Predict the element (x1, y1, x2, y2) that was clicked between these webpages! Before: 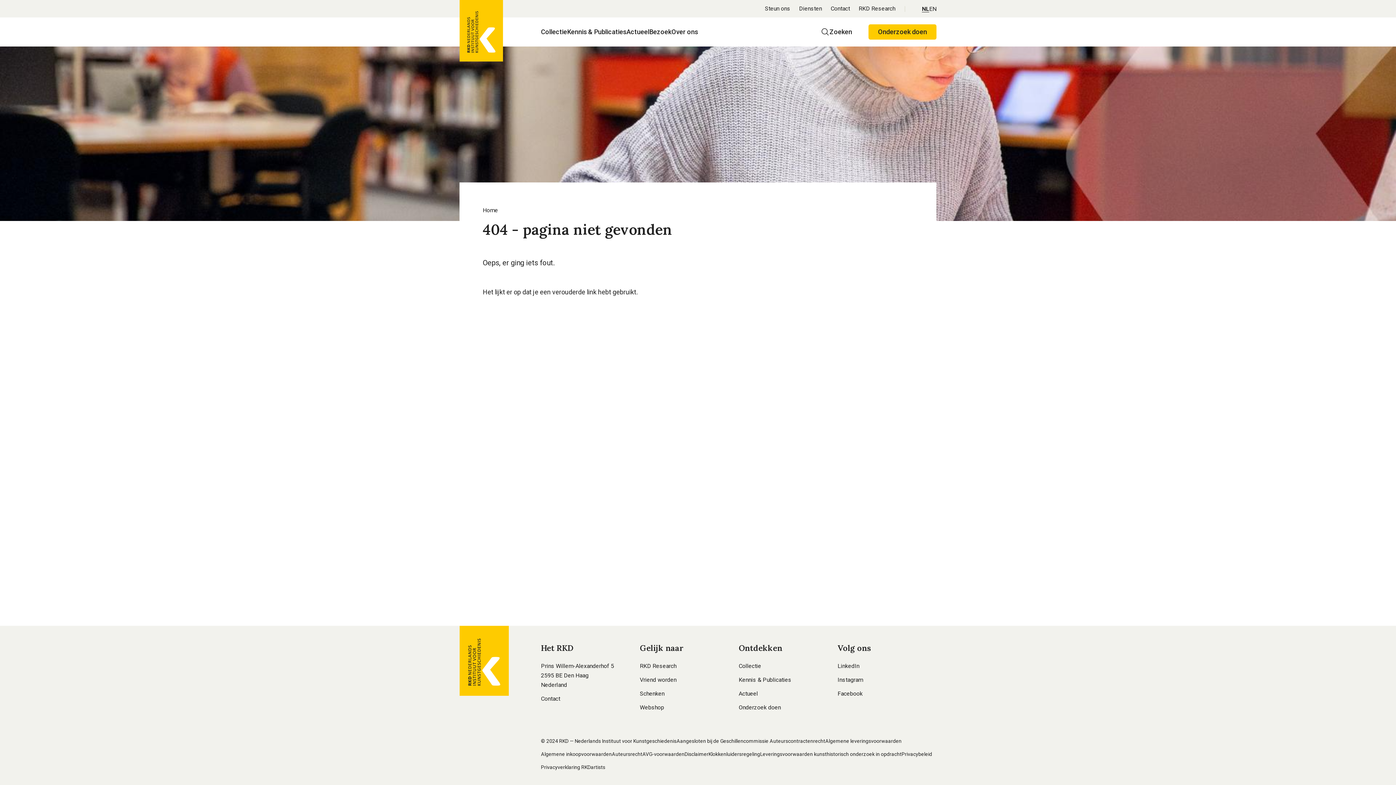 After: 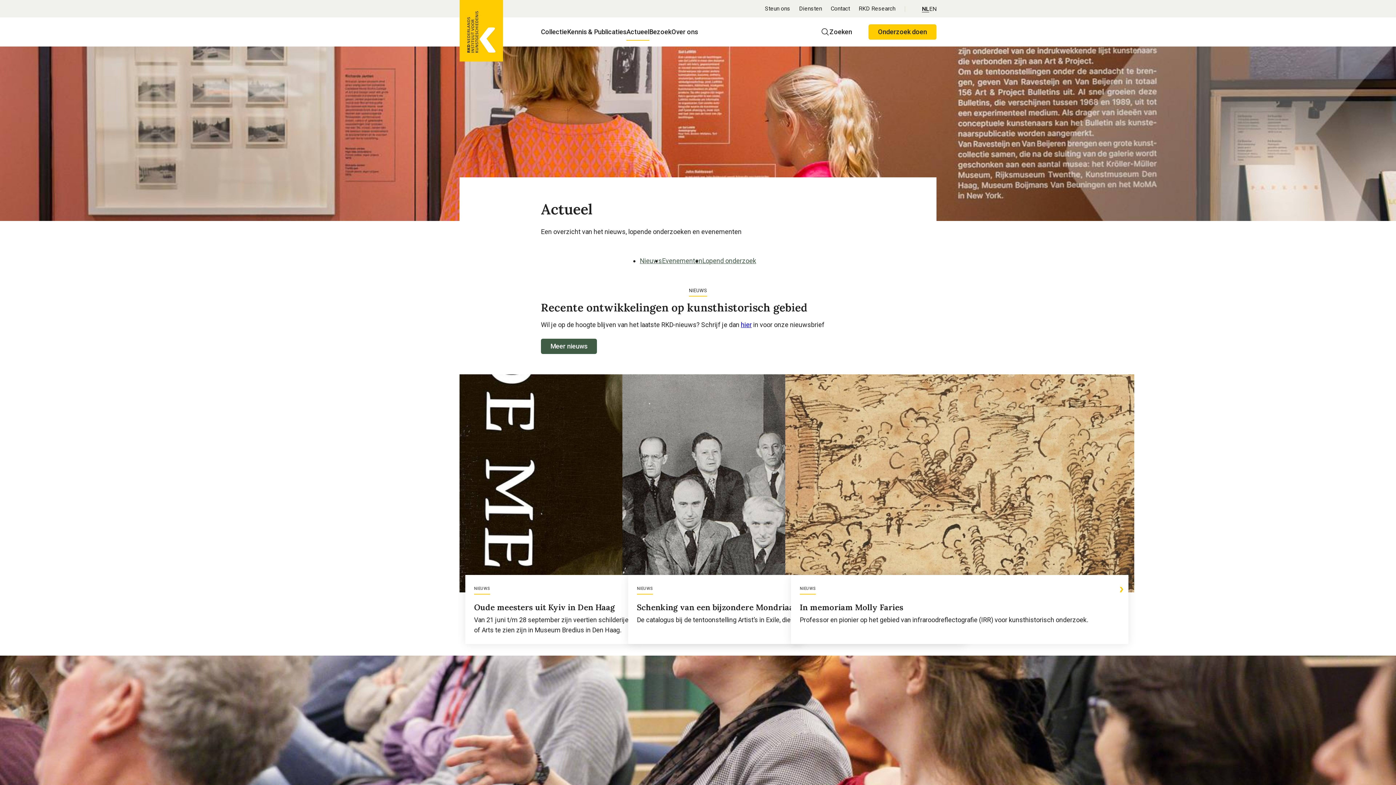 Action: bbox: (738, 690, 758, 697) label: Actueel